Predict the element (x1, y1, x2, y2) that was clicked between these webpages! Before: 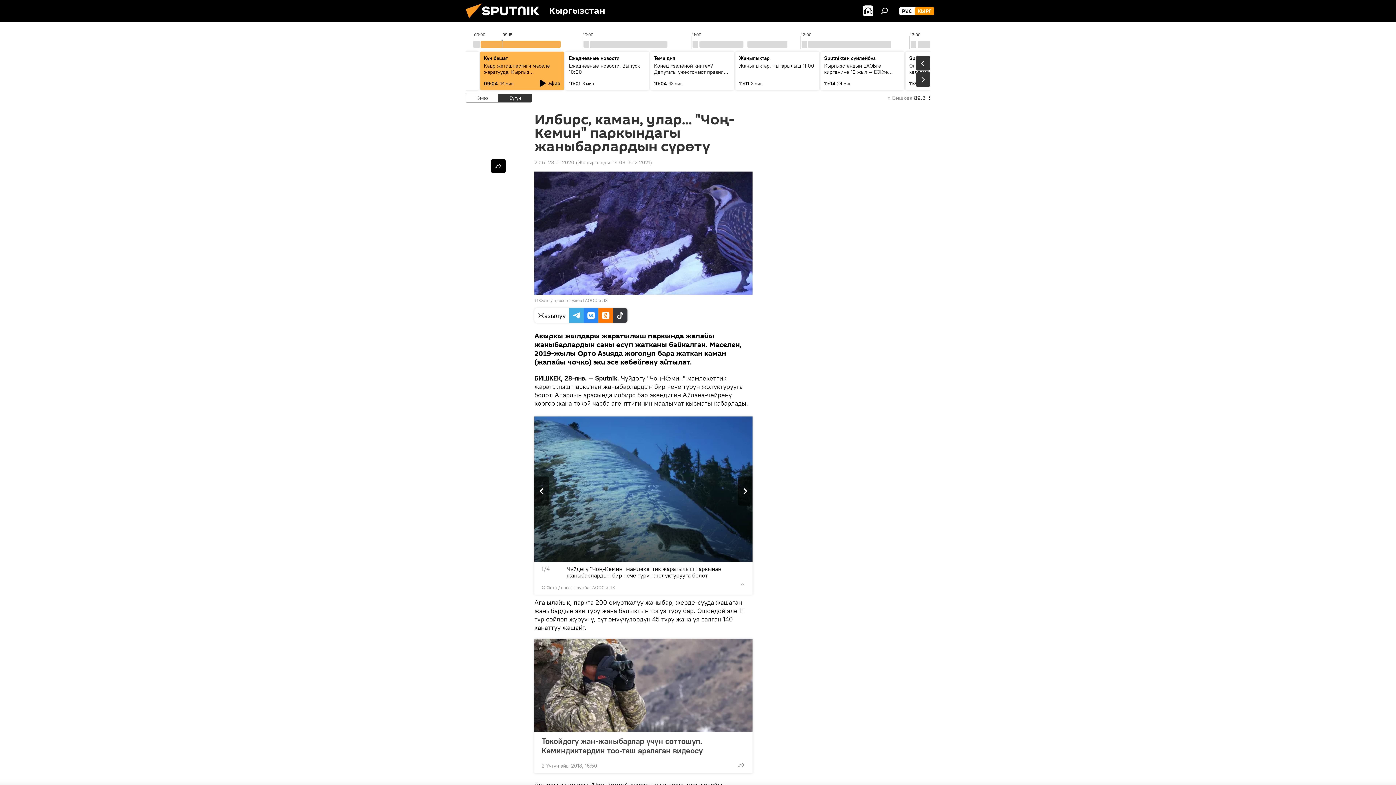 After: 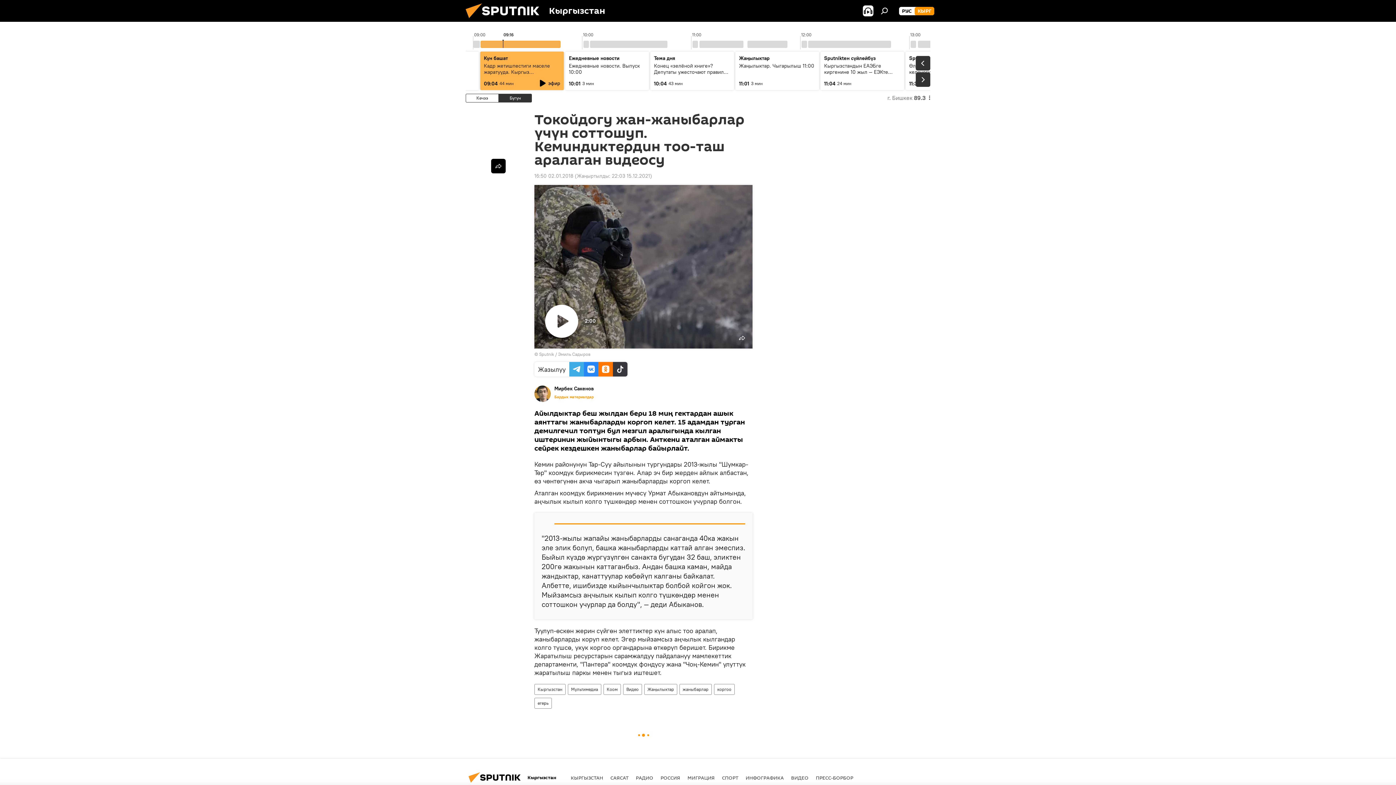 Action: bbox: (541, 736, 745, 755) label: Токойдогу жан-жаныбарлар үчүн соттошуп. Кеминдиктердин тоо-таш аралаган видеосу